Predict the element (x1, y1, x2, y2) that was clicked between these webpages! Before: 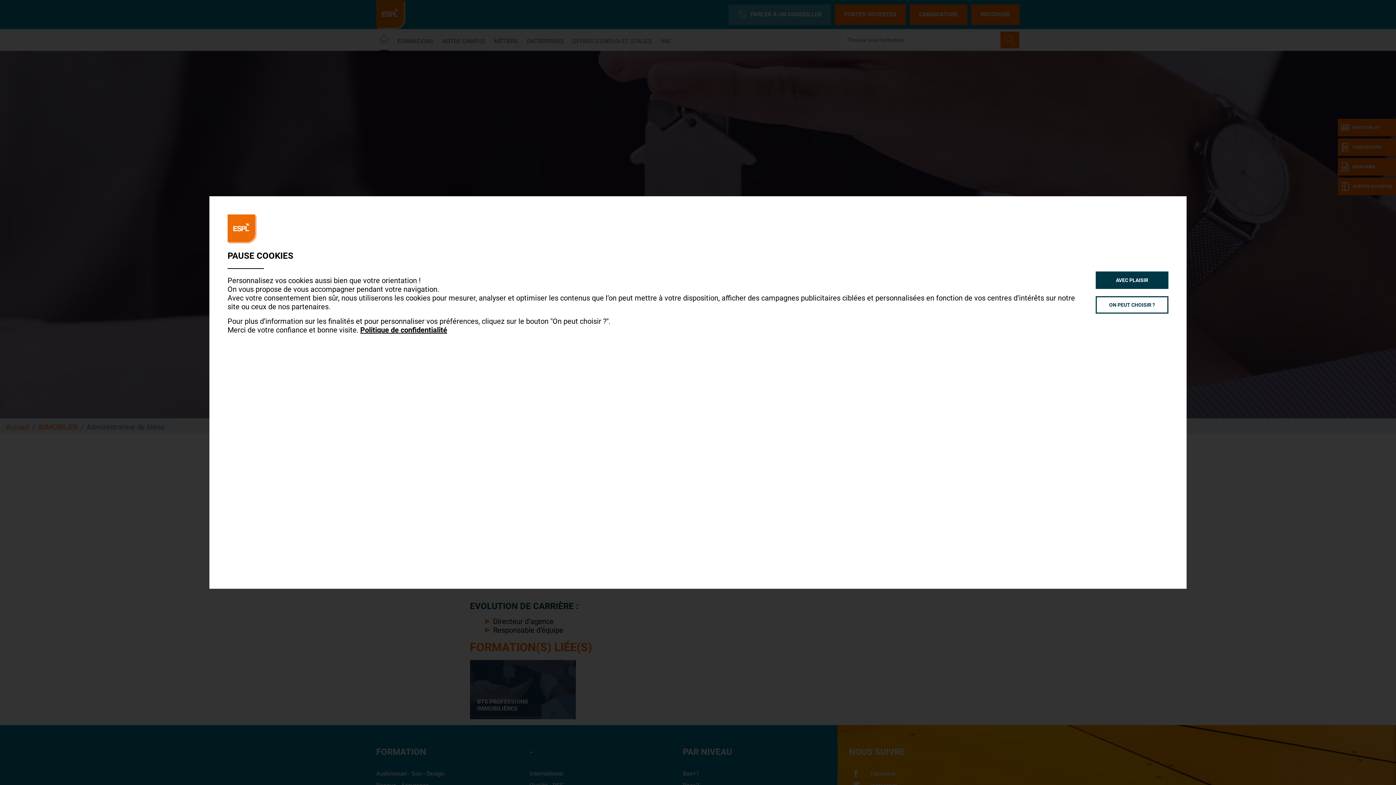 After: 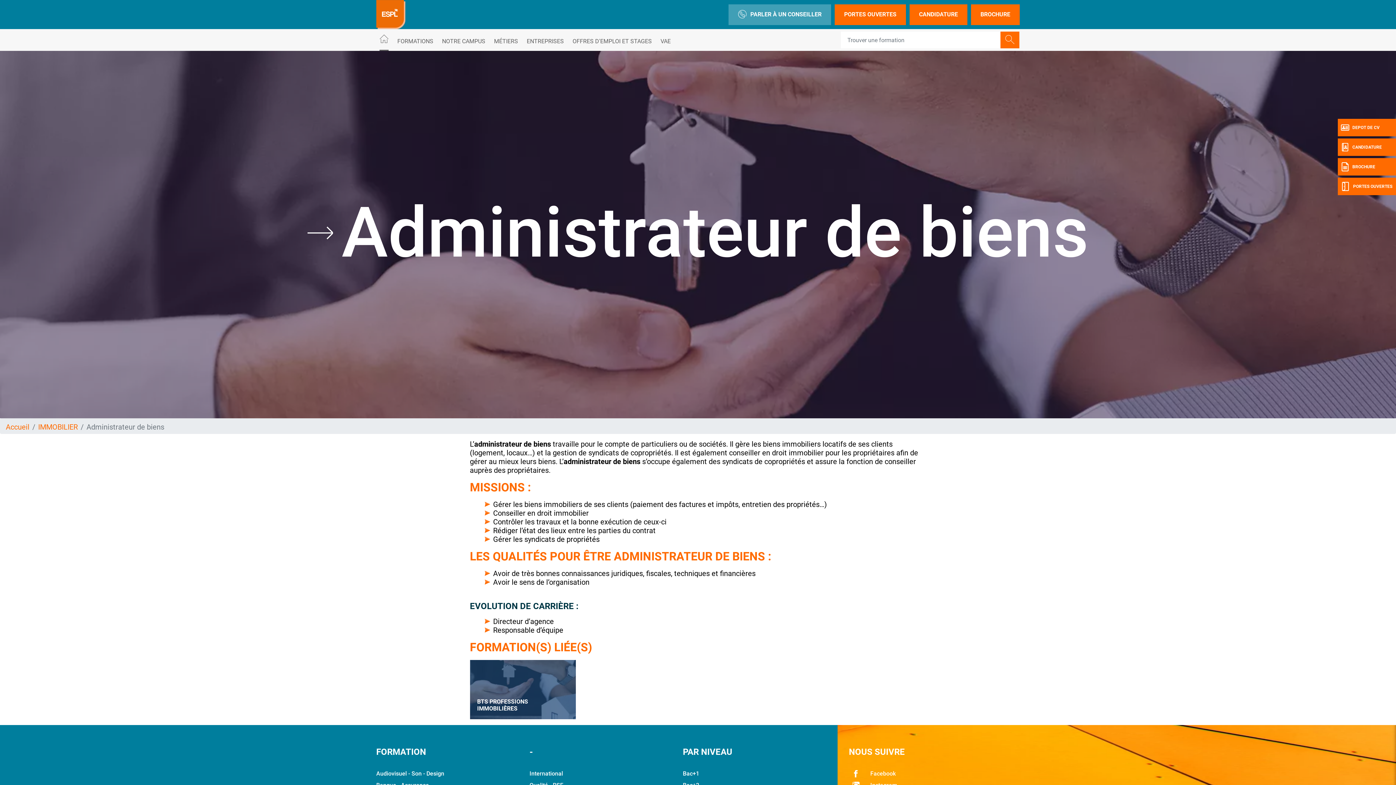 Action: bbox: (1096, 271, 1168, 288) label: AVEC PLAISIR